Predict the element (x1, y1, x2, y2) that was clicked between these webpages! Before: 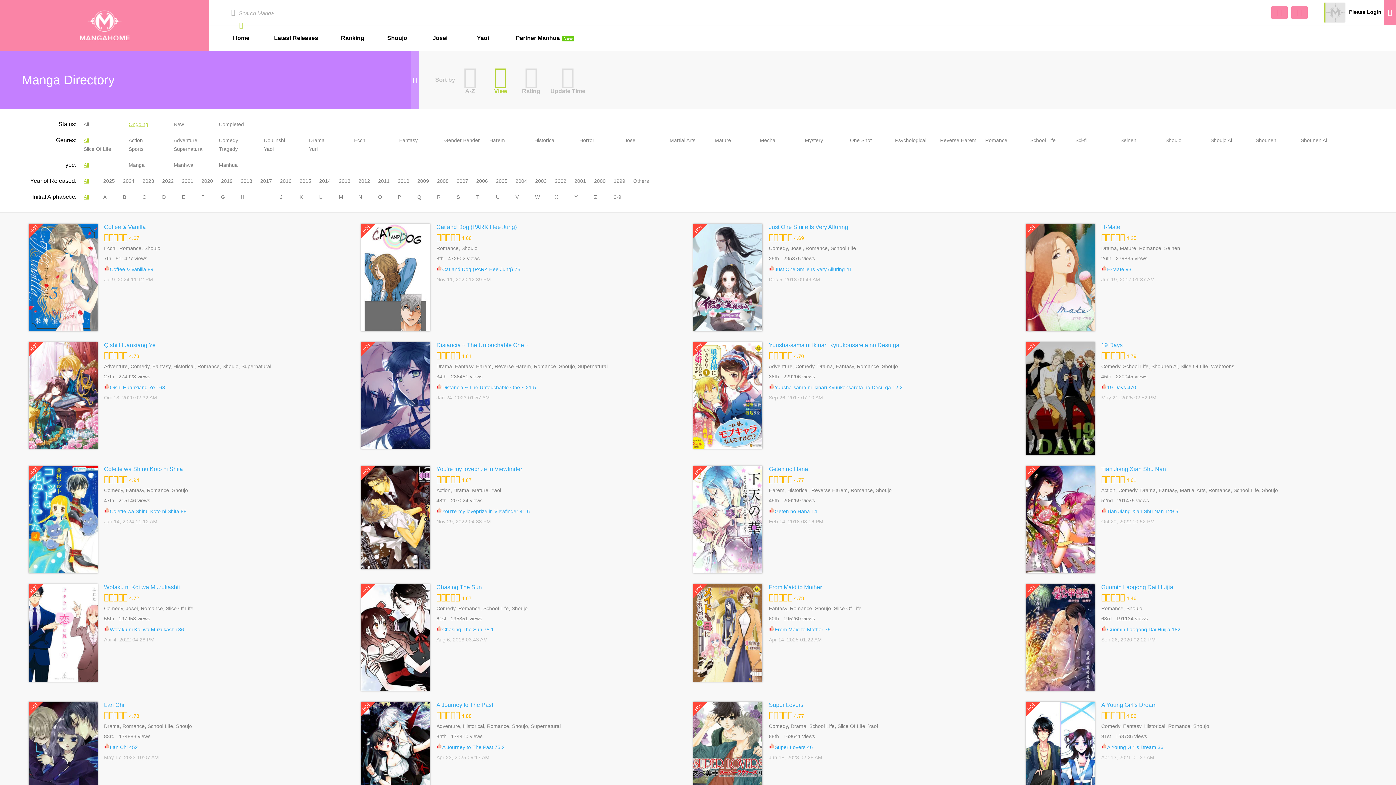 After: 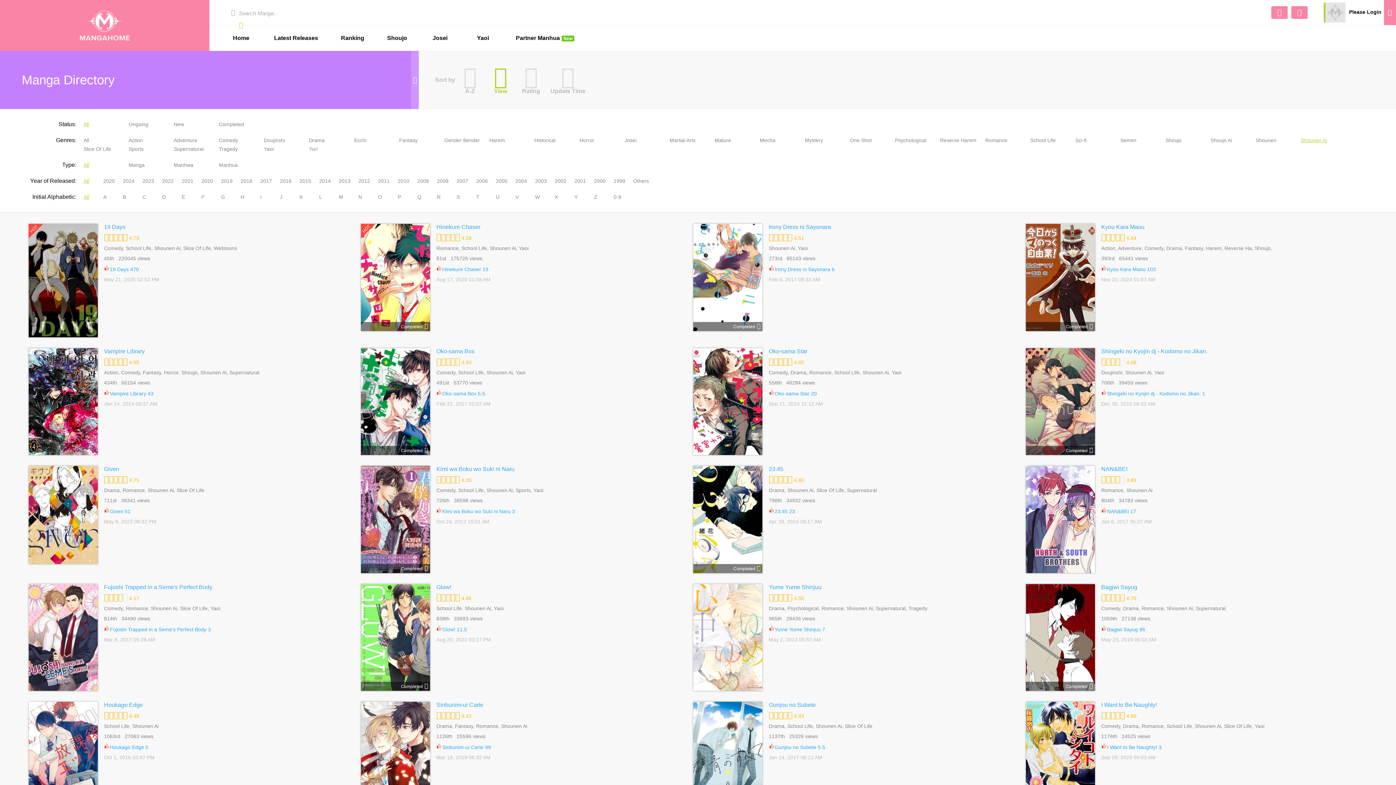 Action: label: Shounen Ai bbox: (1301, 136, 1344, 144)